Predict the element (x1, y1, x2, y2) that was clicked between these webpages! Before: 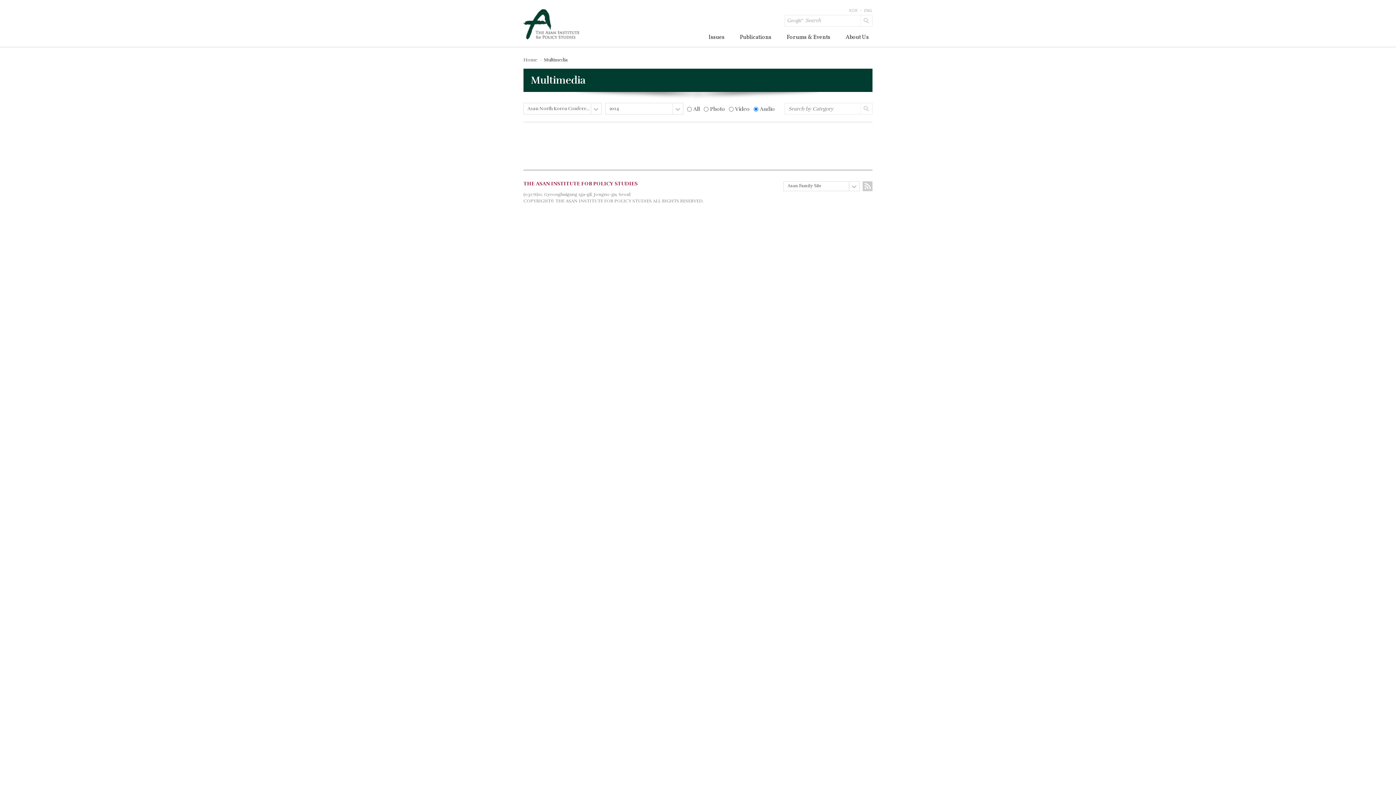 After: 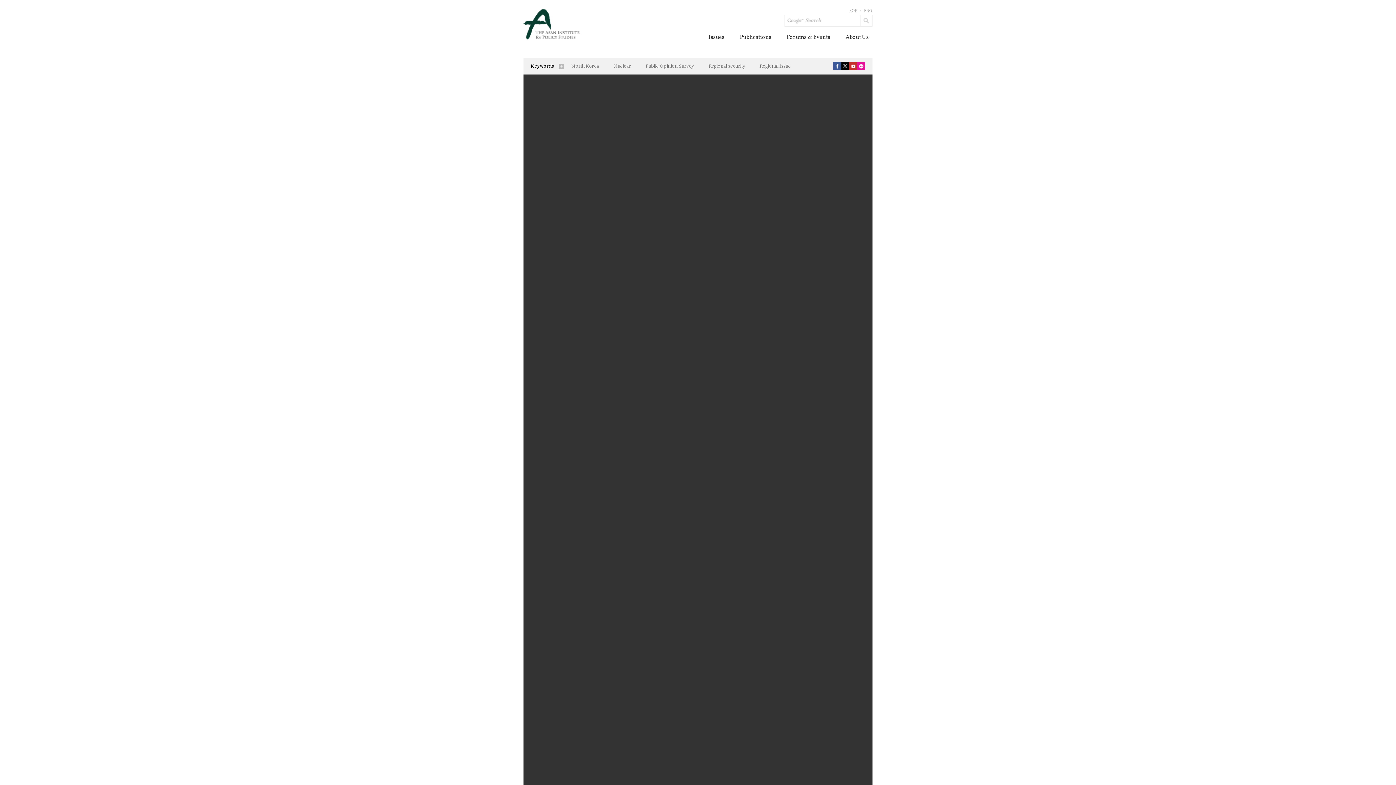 Action: bbox: (523, 57, 537, 62) label: Home